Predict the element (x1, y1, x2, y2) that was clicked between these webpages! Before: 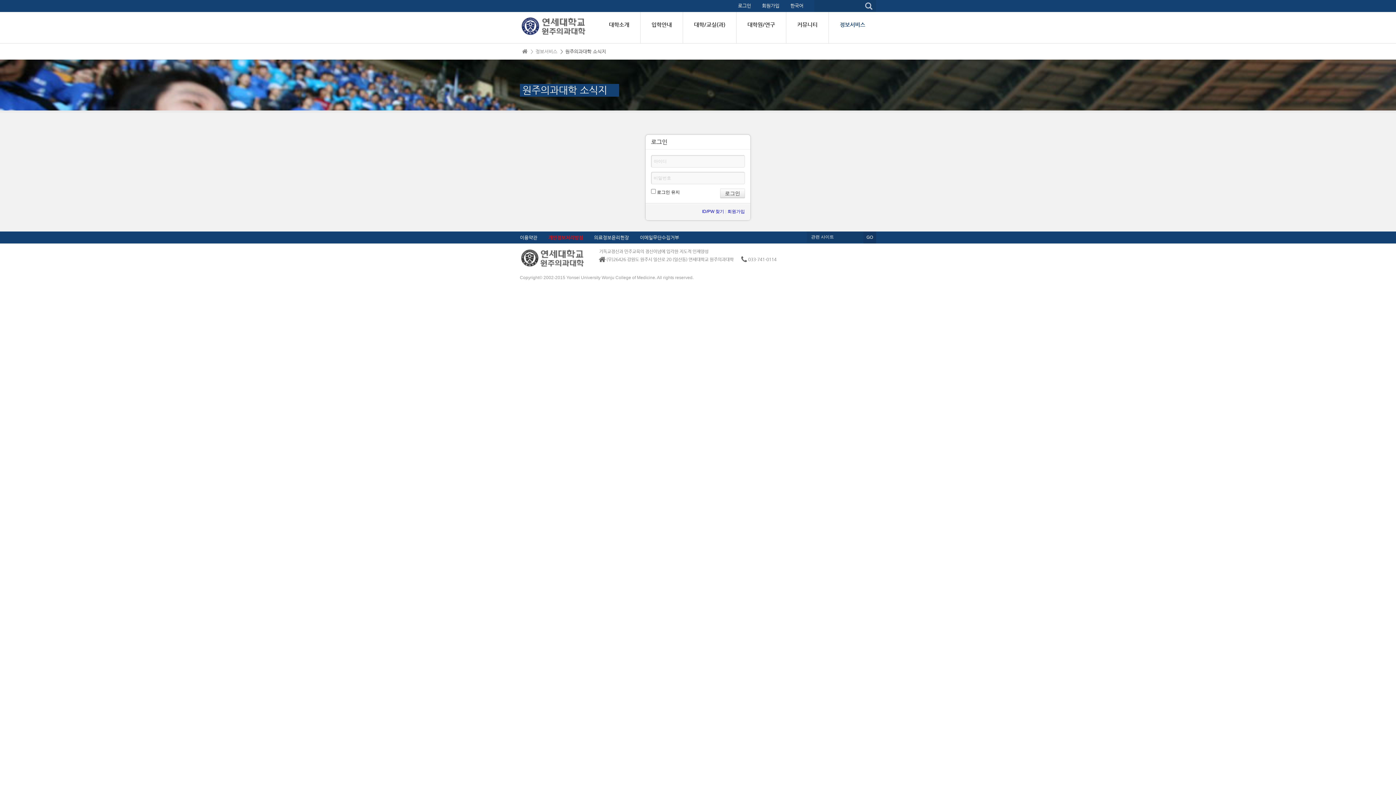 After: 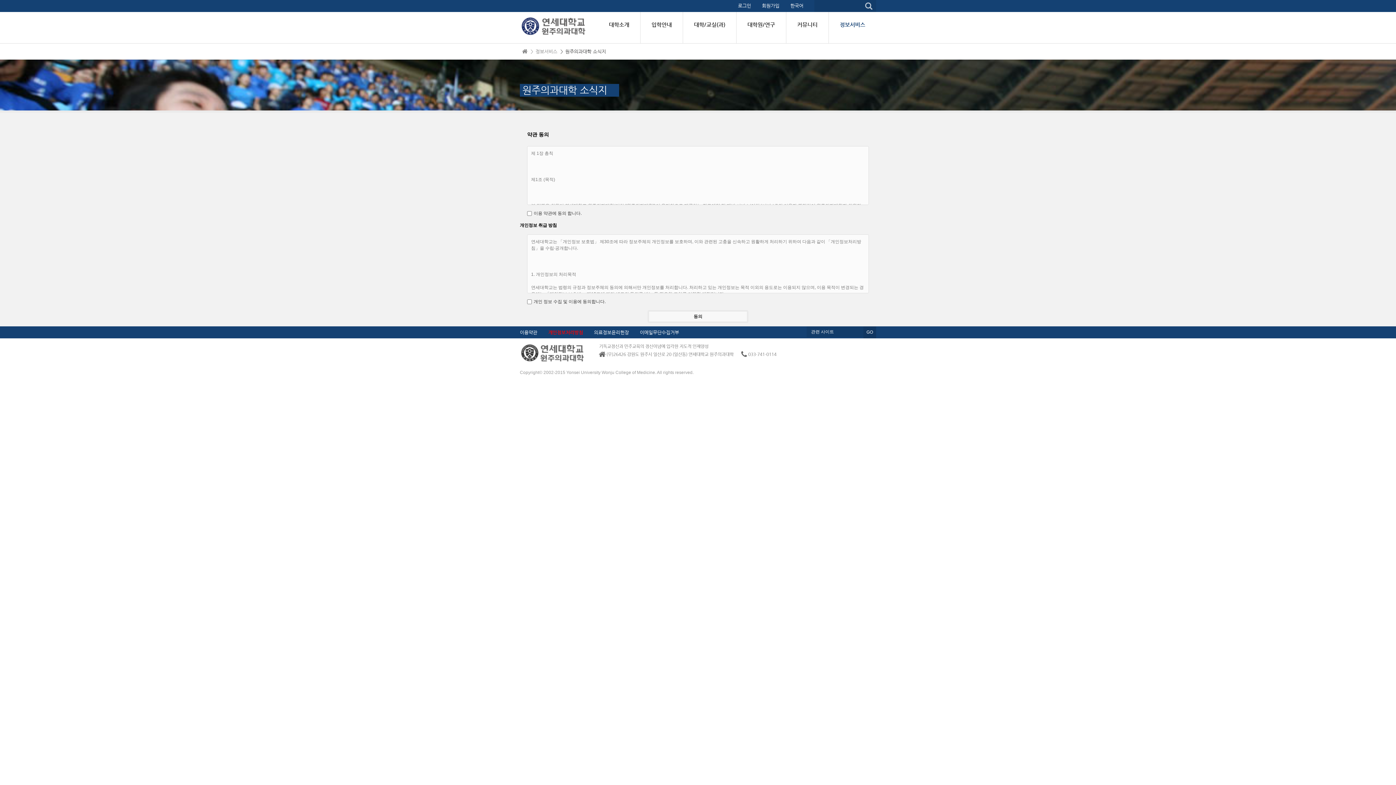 Action: bbox: (762, 2, 779, 8) label: 회원가입